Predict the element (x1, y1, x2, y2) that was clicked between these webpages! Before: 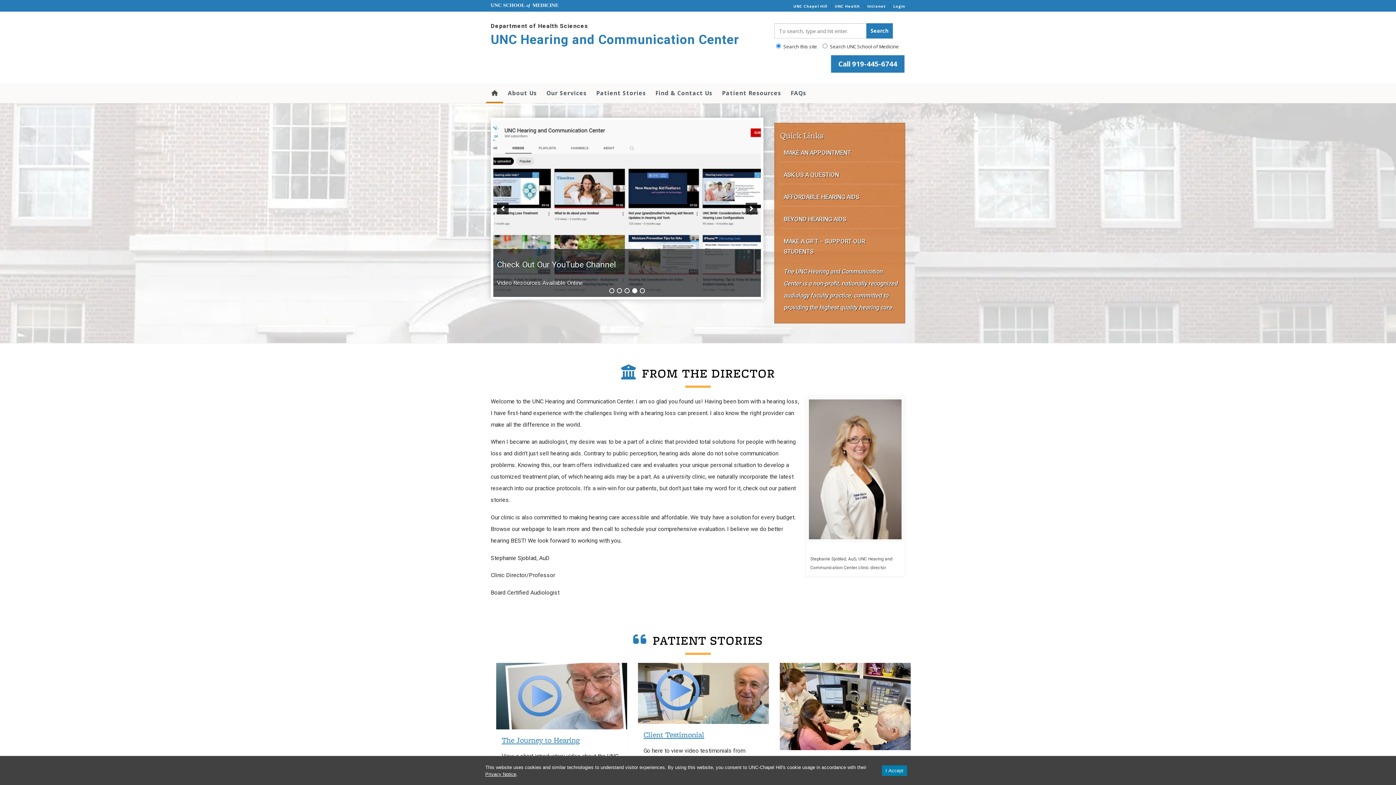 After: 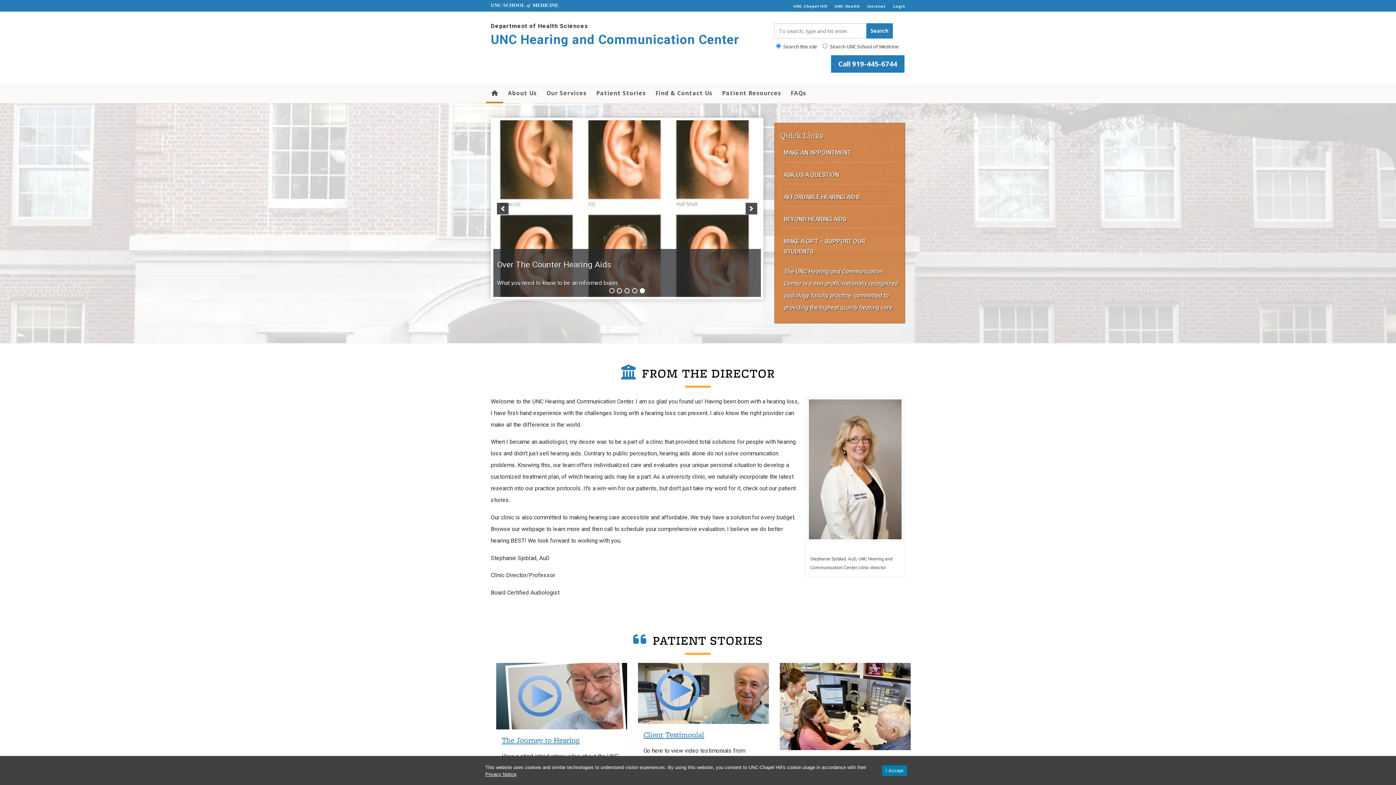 Action: bbox: (490, 32, 763, 47) label: Go To UNC Hearing and Communication Center Home Page